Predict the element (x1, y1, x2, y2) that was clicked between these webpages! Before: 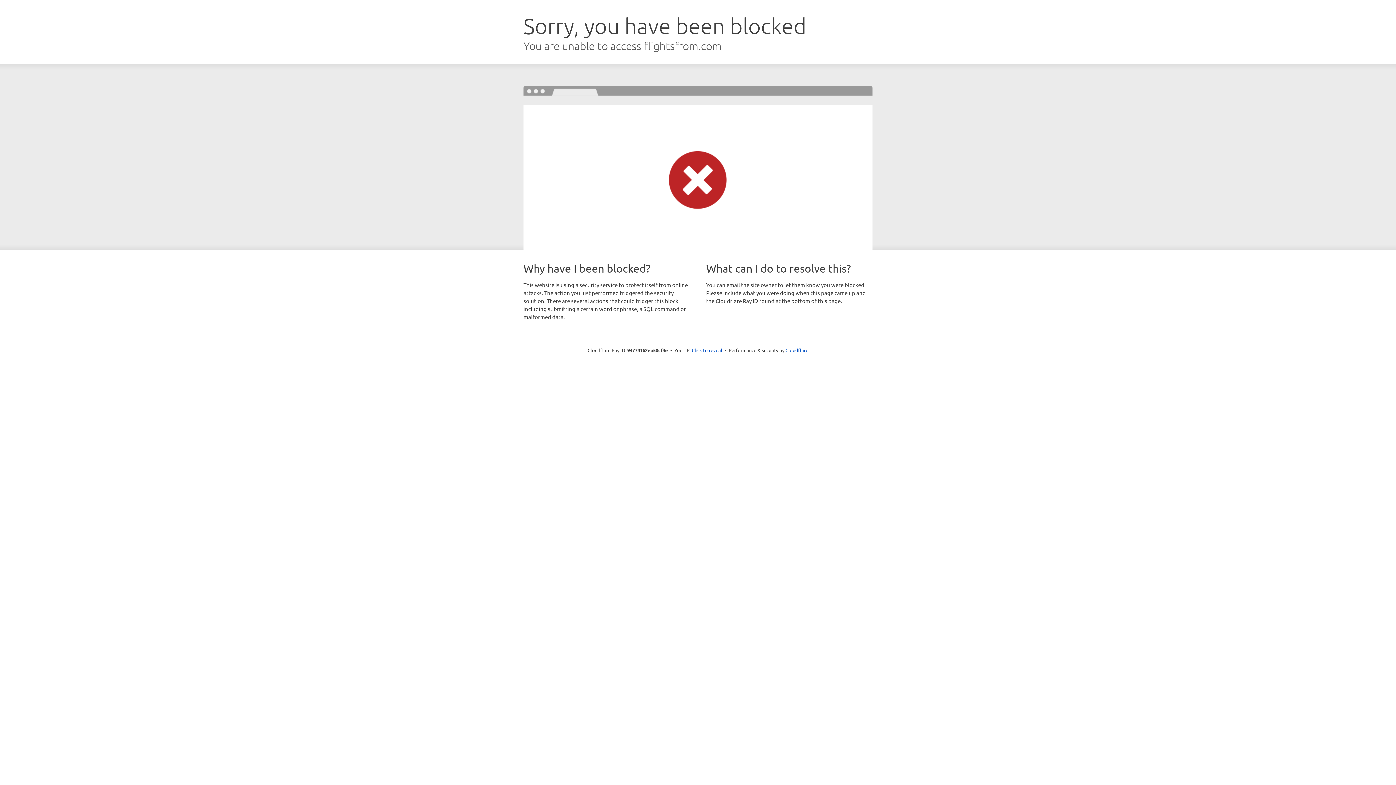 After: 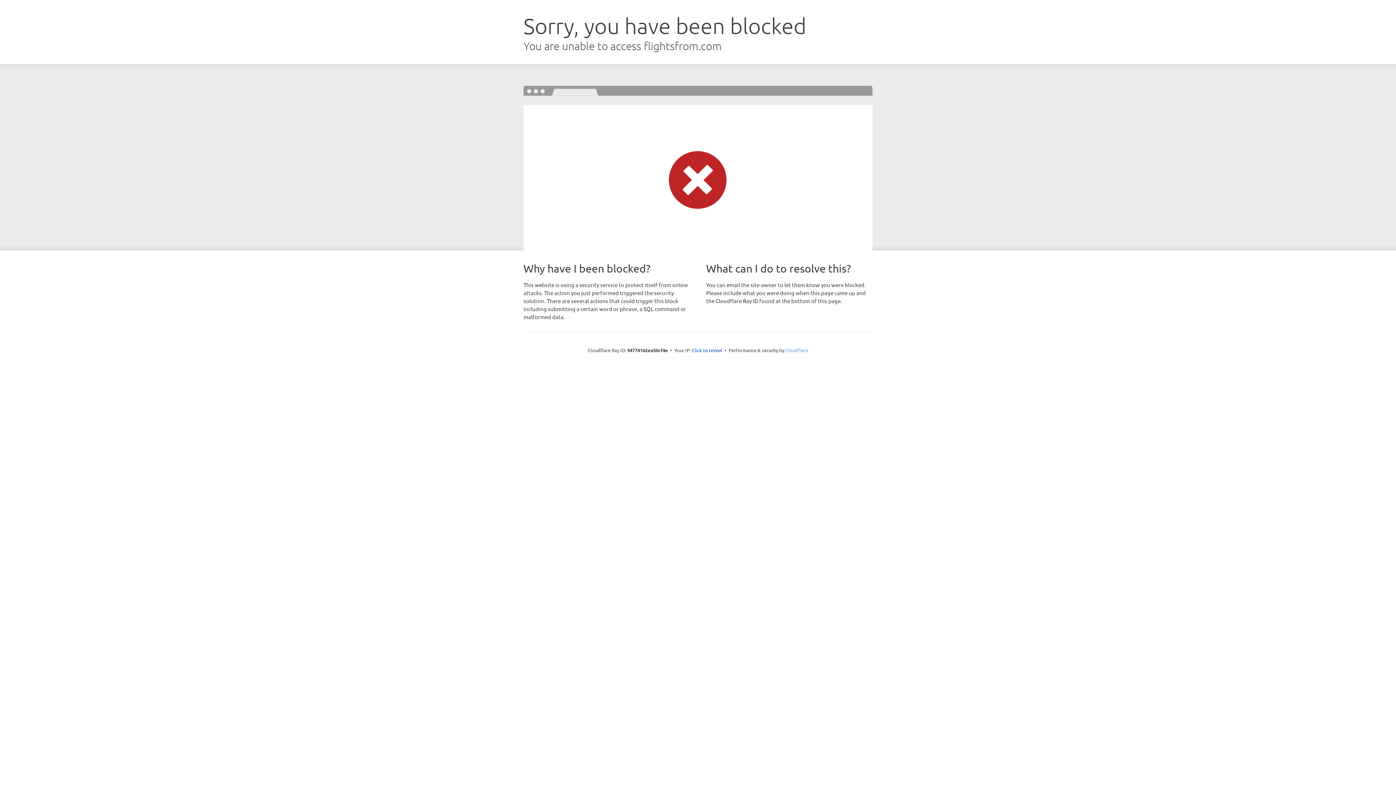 Action: bbox: (785, 347, 808, 353) label: Cloudflare